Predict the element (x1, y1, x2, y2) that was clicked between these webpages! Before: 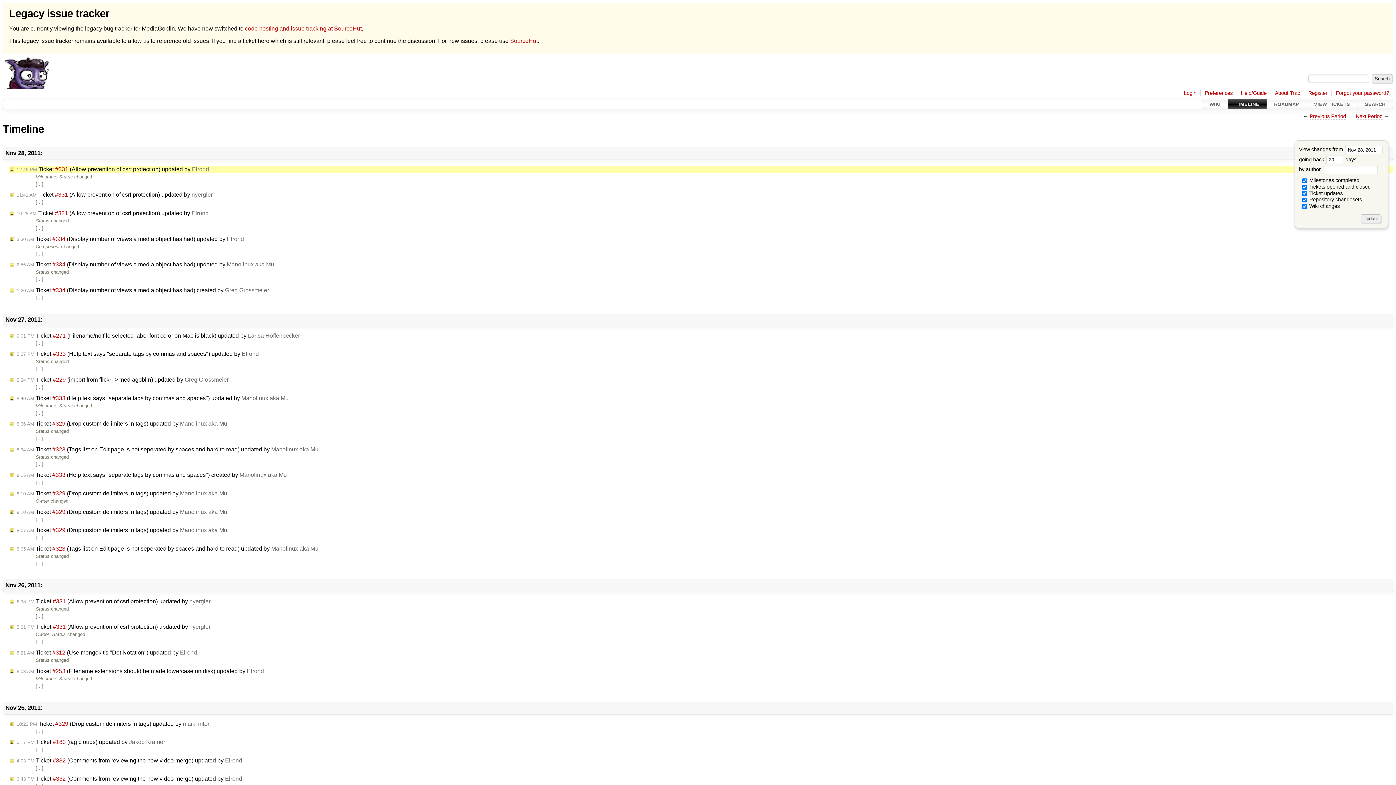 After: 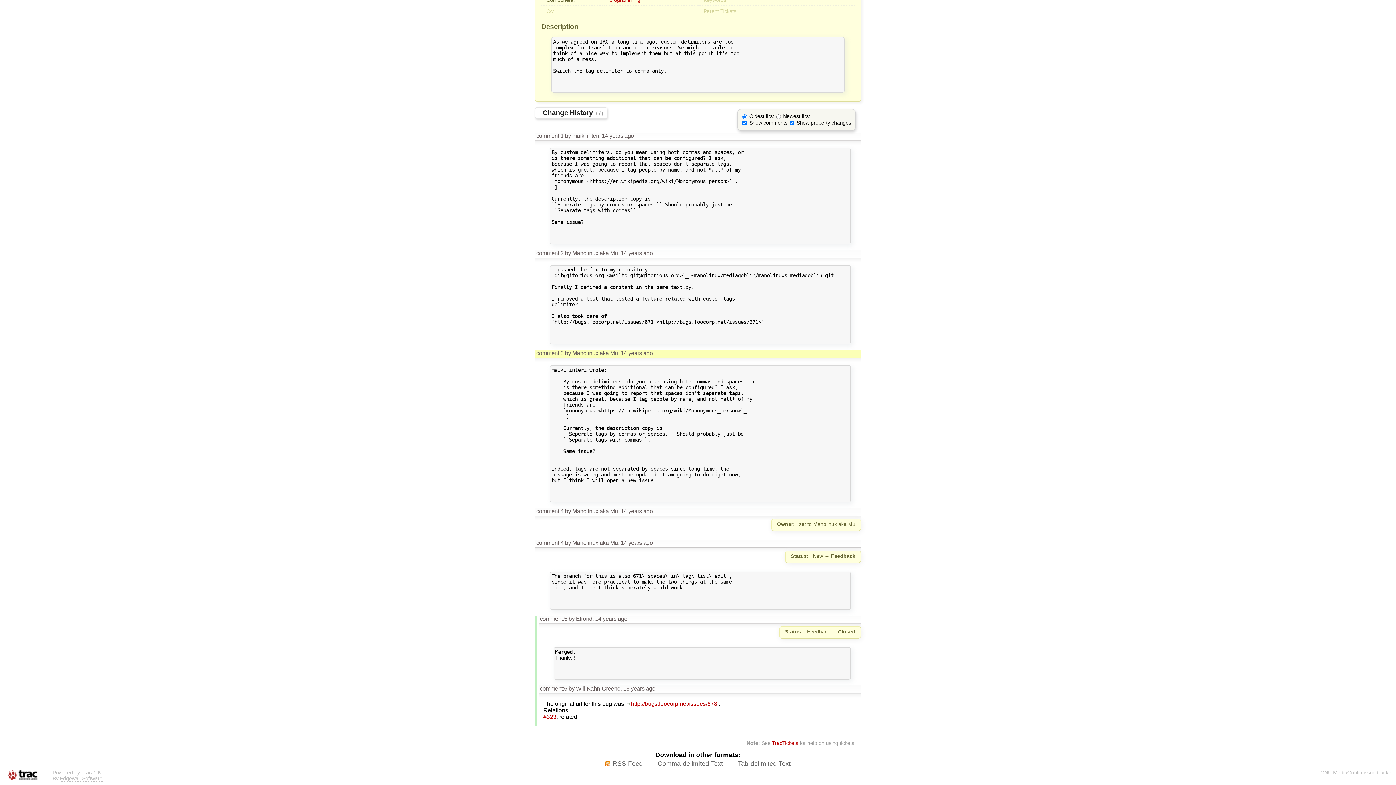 Action: label: 8:10 AM Ticket #329 (Drop custom delimiters in tags) updated by Manolinux aka Mu bbox: (8, 508, 228, 515)